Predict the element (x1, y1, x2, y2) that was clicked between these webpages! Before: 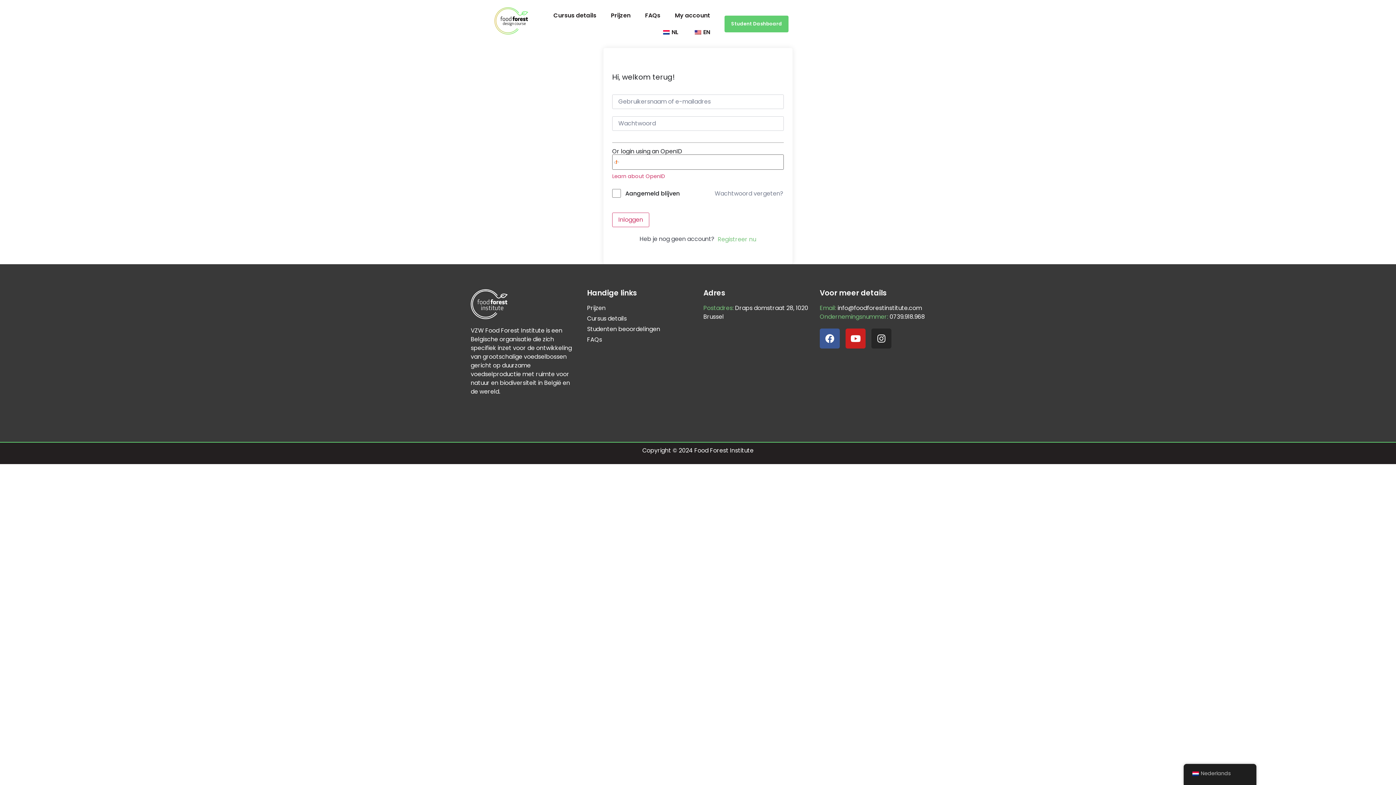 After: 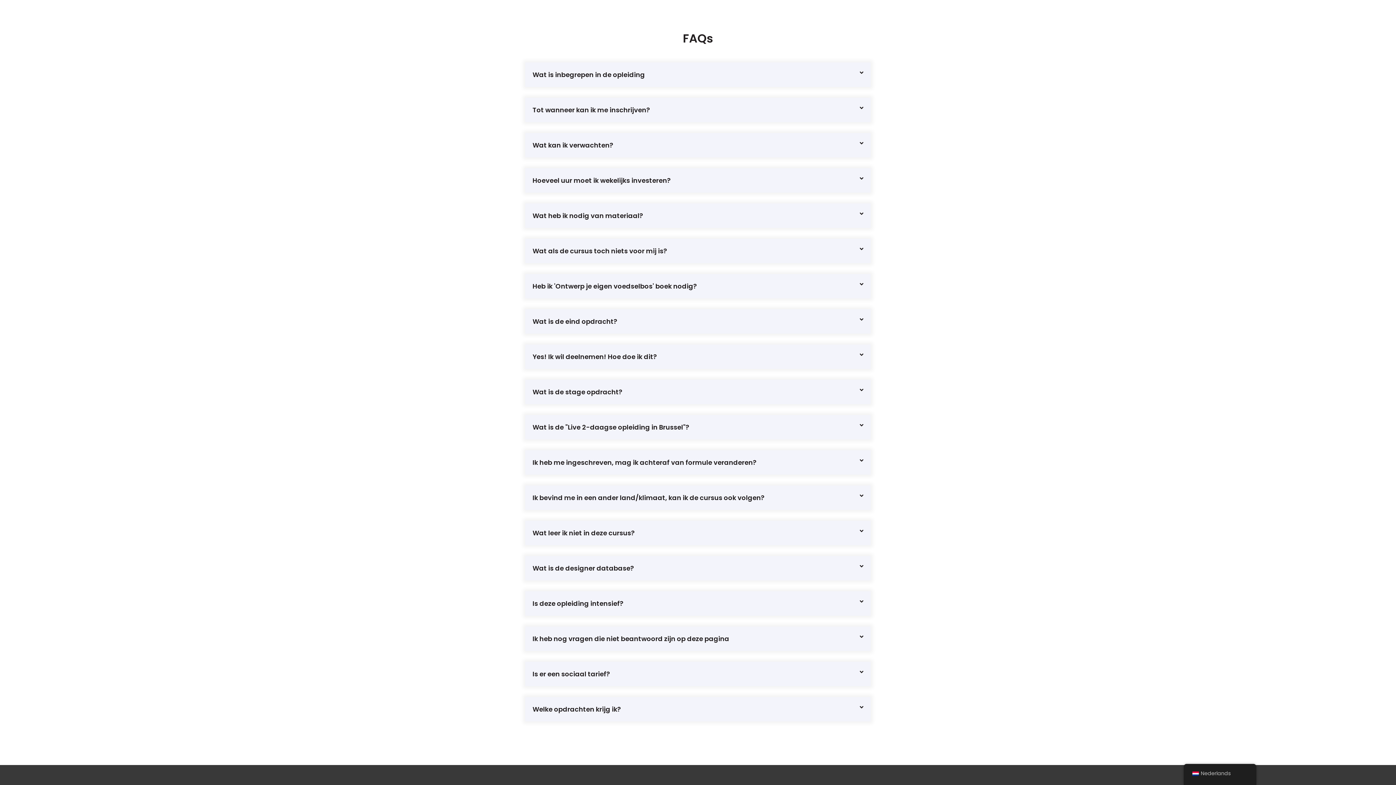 Action: label: FAQs bbox: (637, 7, 667, 24)